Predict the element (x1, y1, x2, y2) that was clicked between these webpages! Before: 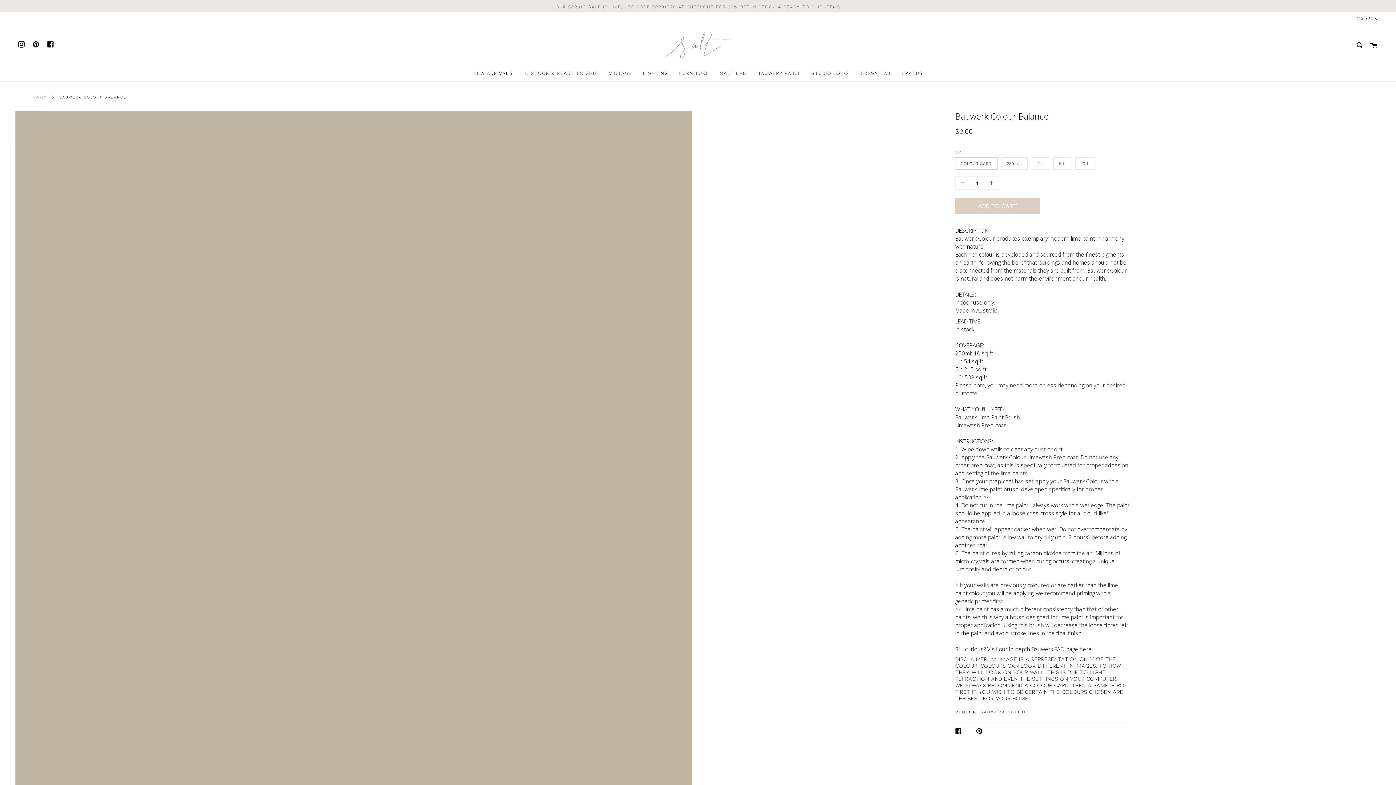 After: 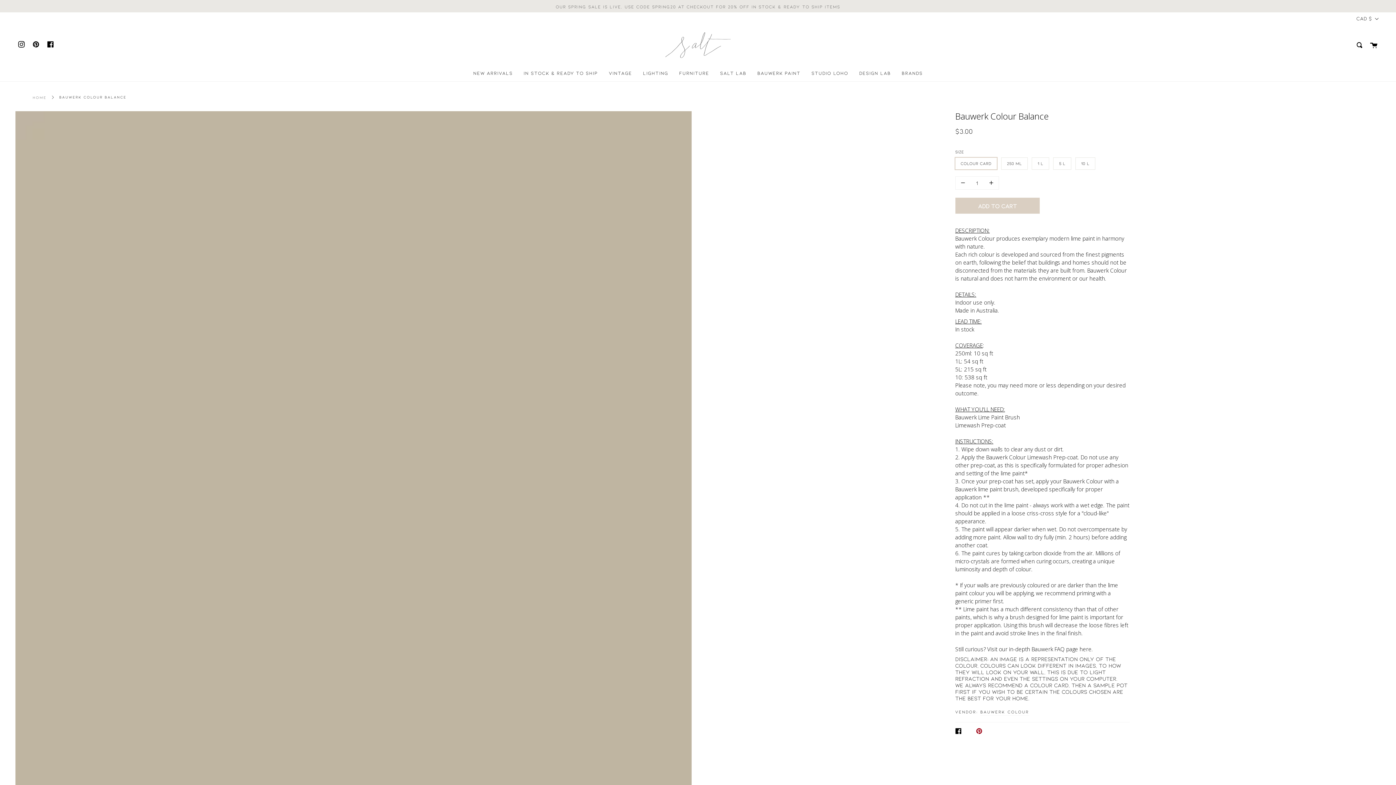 Action: label: PIN ON PINTEREST bbox: (976, 723, 986, 740)